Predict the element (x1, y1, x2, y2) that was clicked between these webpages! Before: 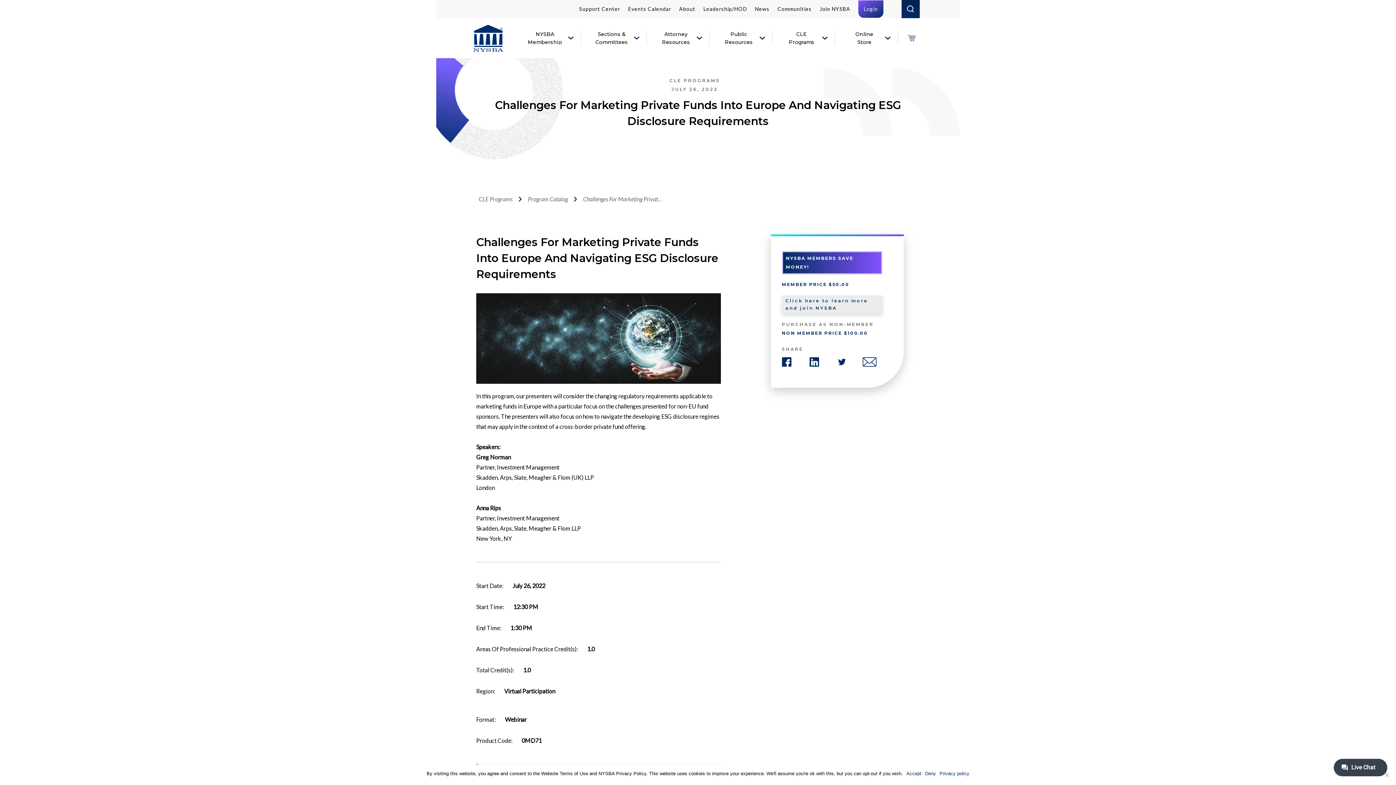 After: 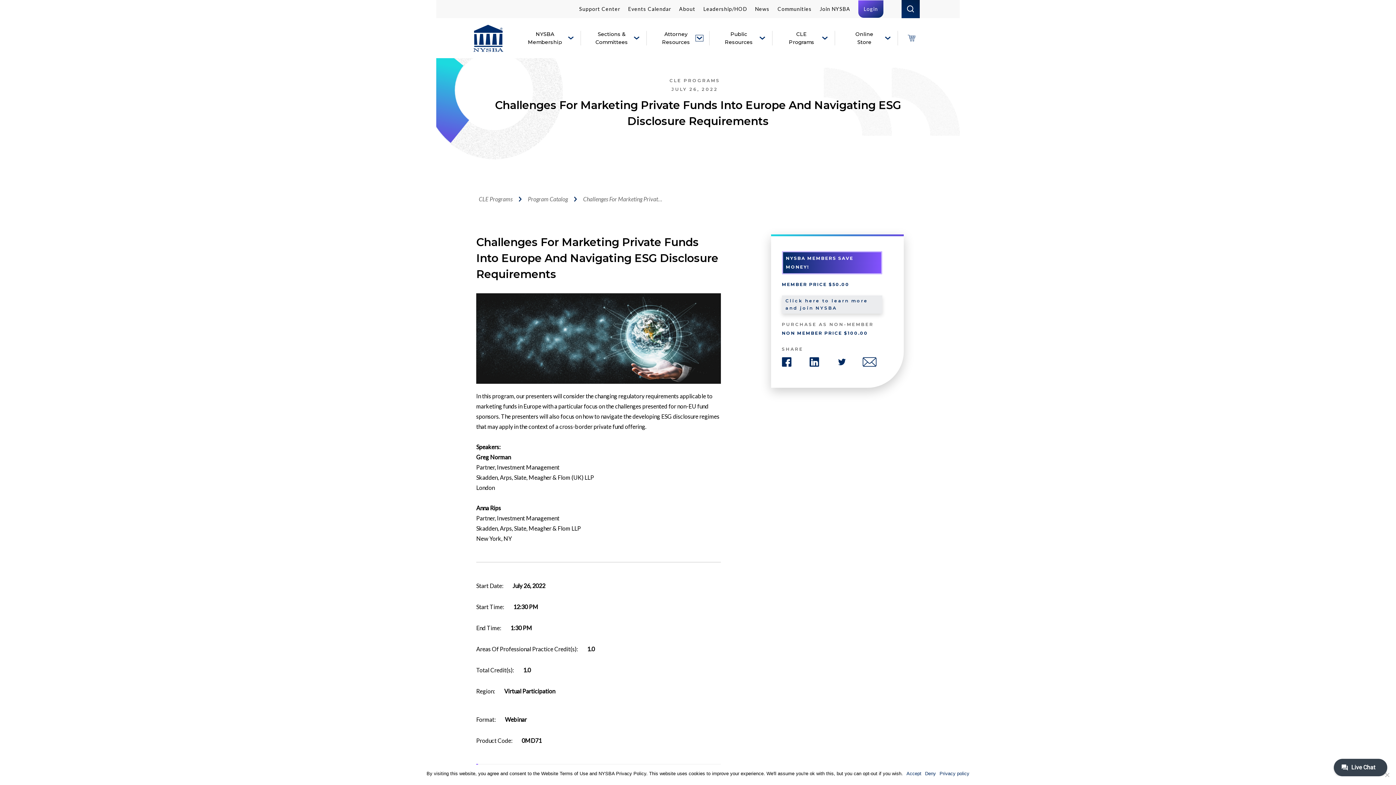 Action: bbox: (696, 35, 702, 40)